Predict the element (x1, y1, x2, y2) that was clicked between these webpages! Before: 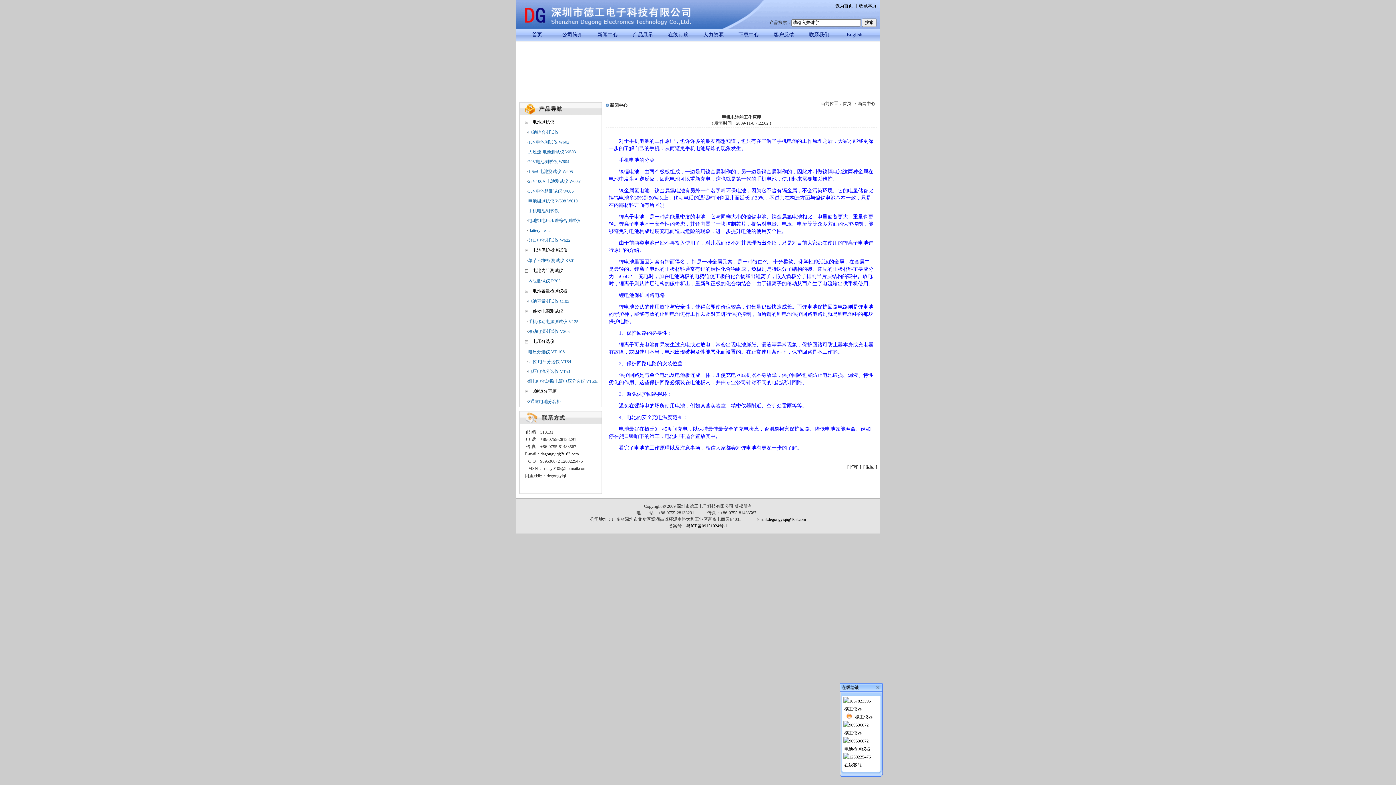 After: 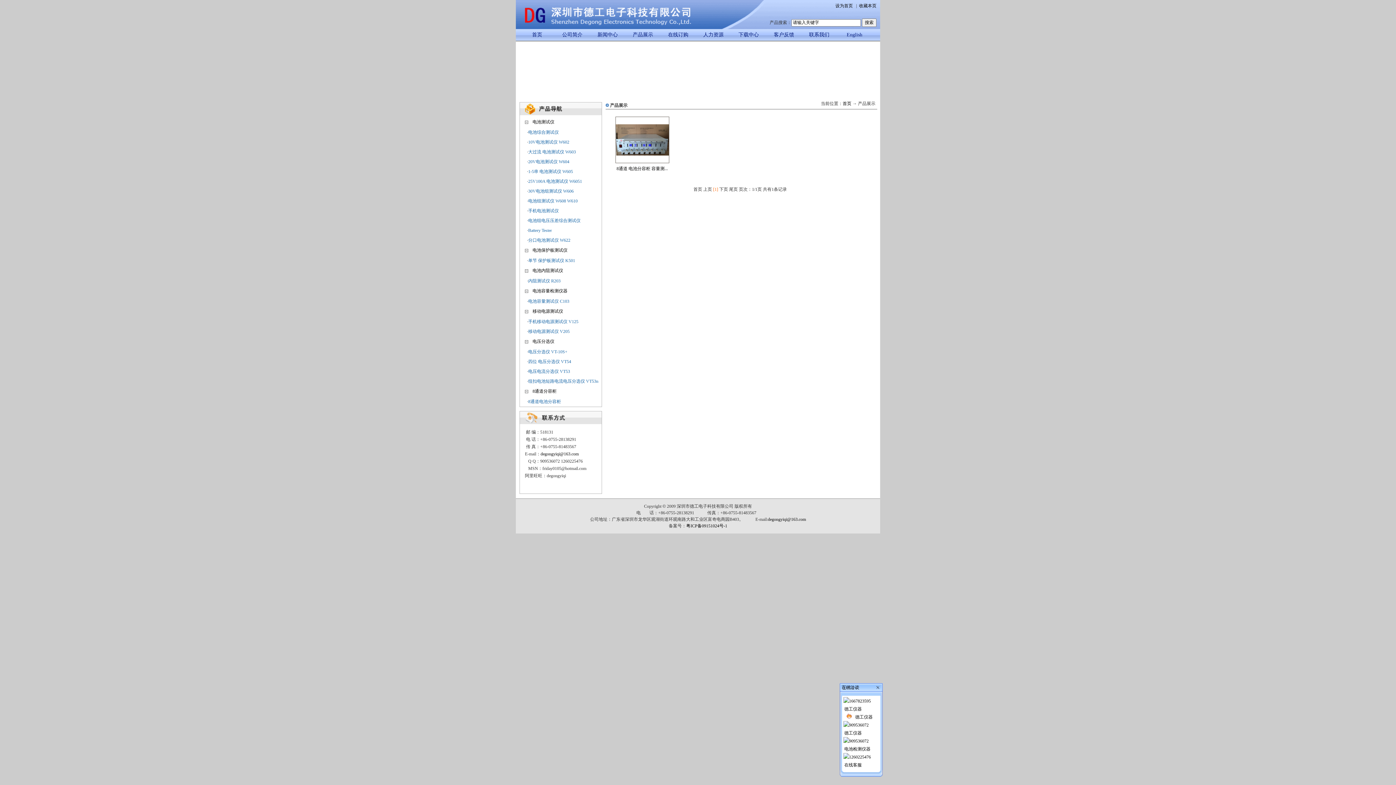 Action: bbox: (528, 399, 561, 404) label: 8通道电池分容柜